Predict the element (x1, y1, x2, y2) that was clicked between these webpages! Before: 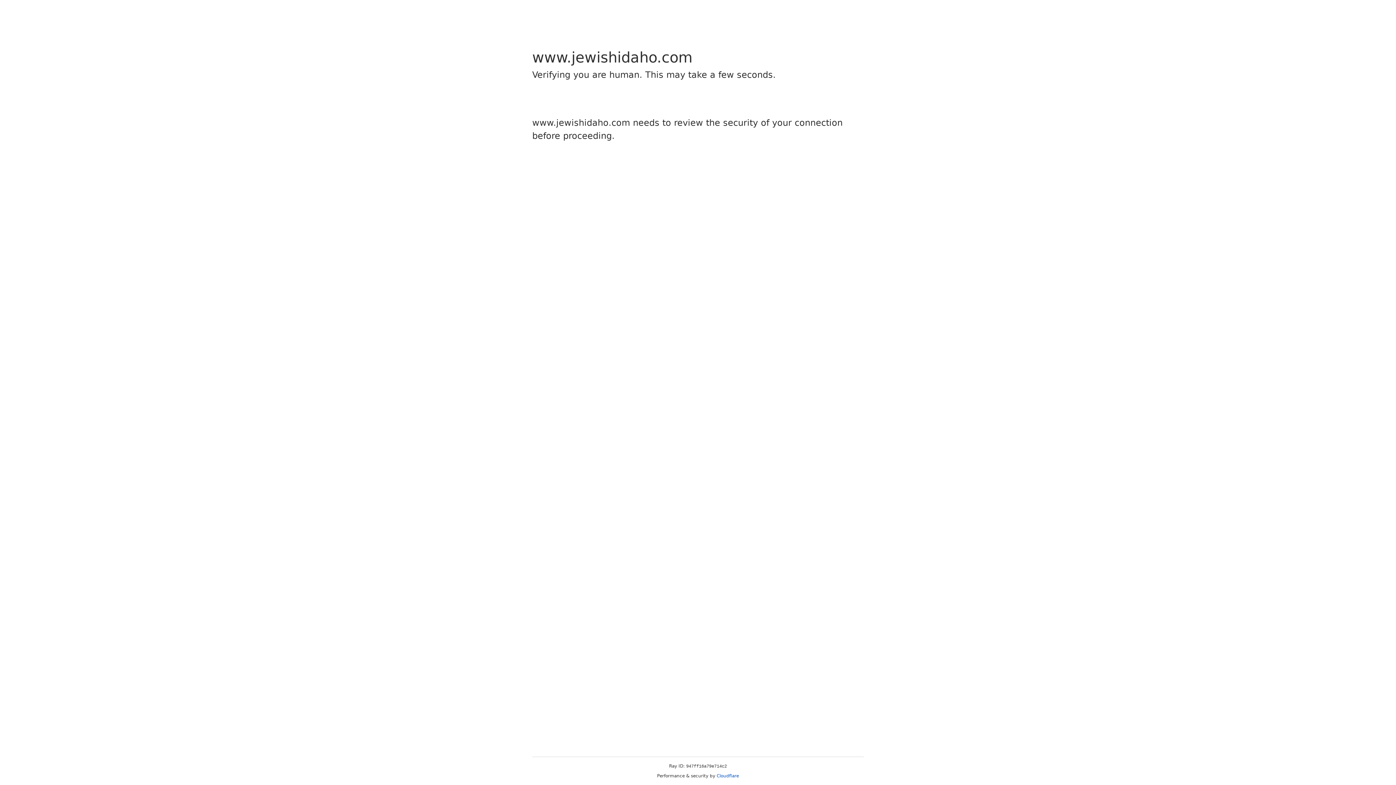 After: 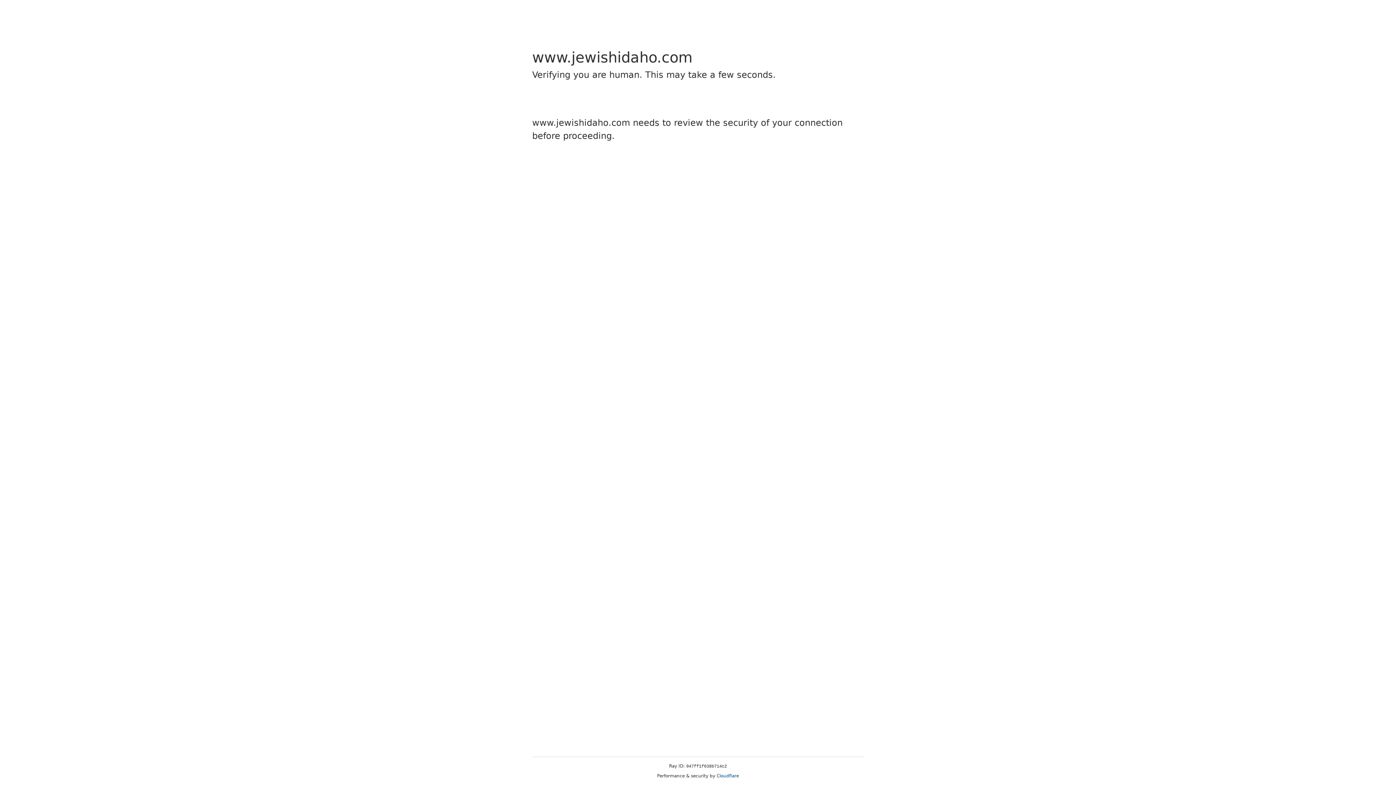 Action: bbox: (716, 773, 739, 778) label: Cloudflare